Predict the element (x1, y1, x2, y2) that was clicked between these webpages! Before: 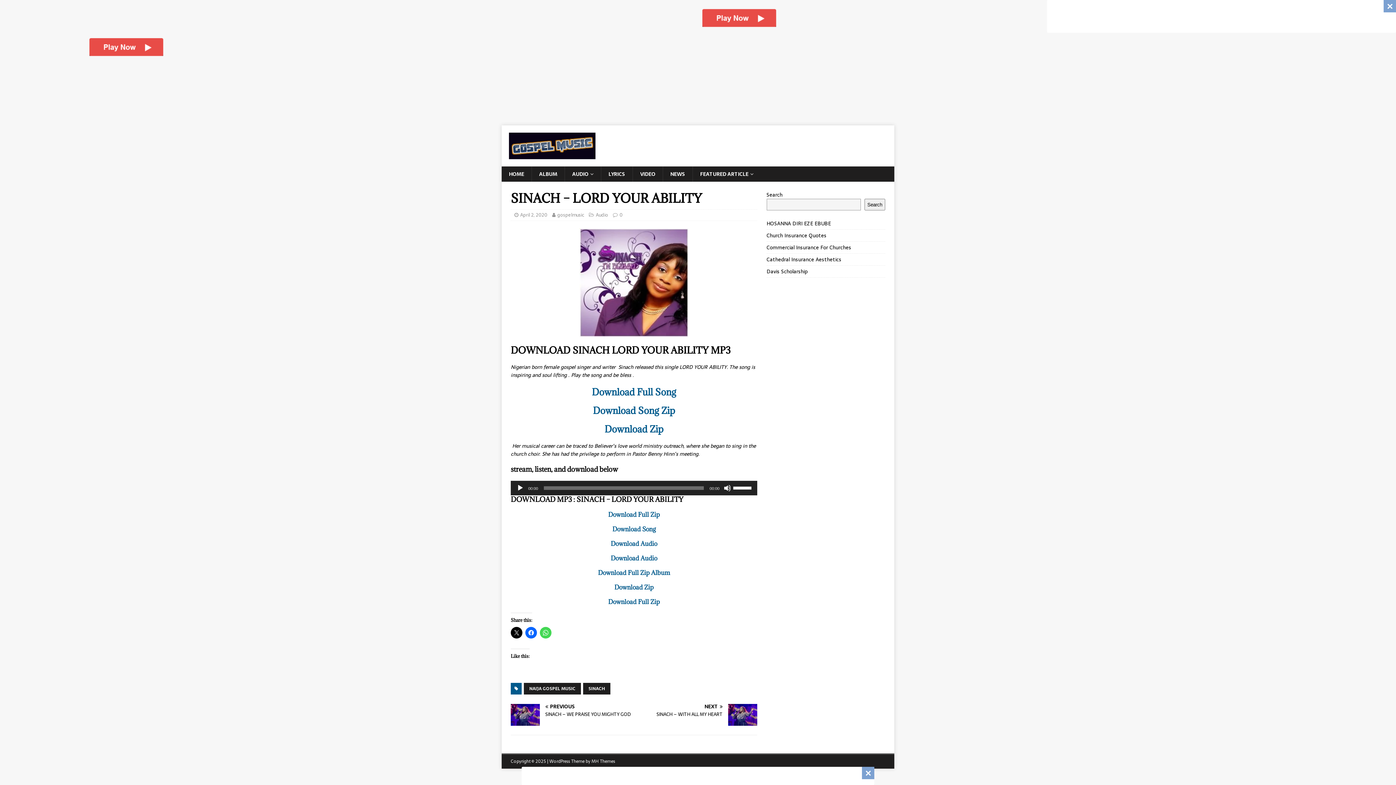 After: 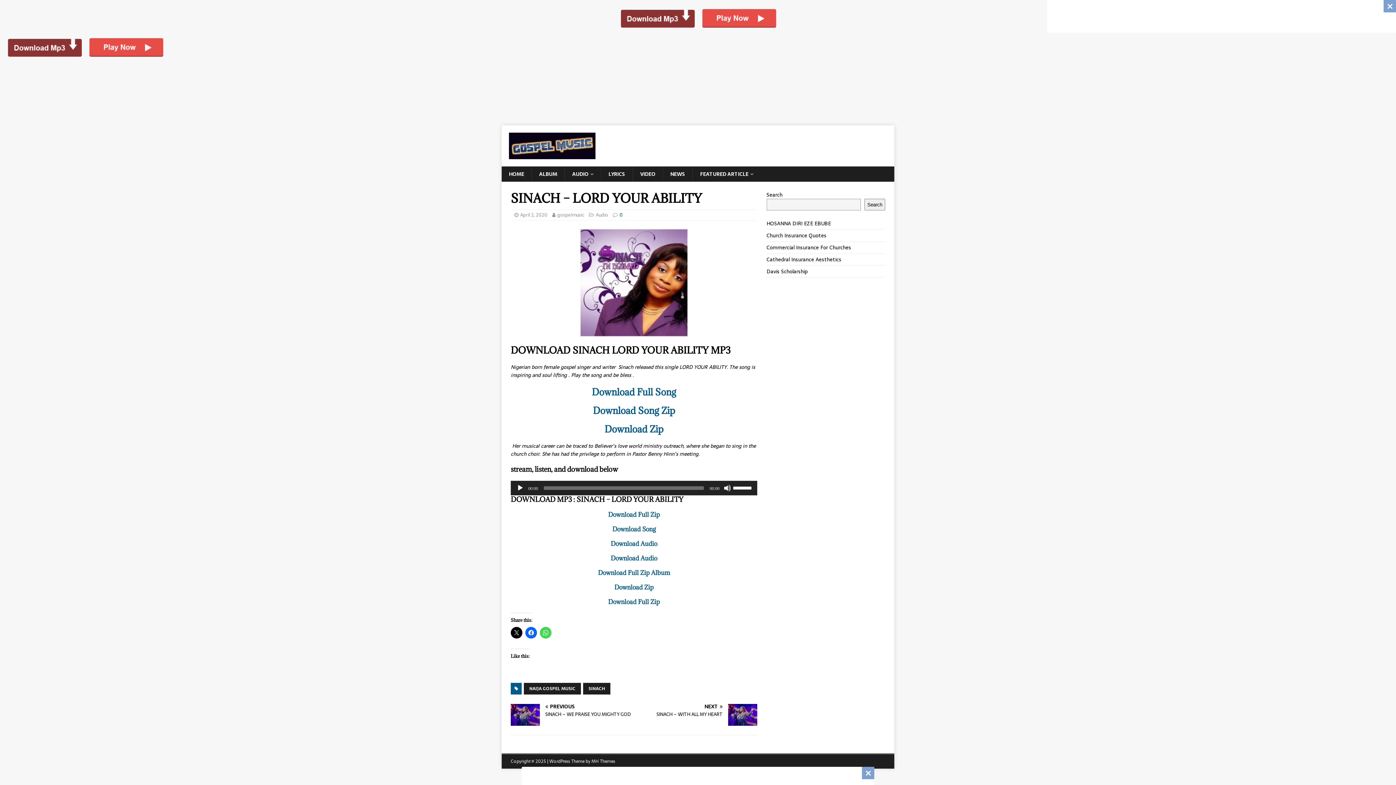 Action: bbox: (619, 211, 622, 218) label: 0